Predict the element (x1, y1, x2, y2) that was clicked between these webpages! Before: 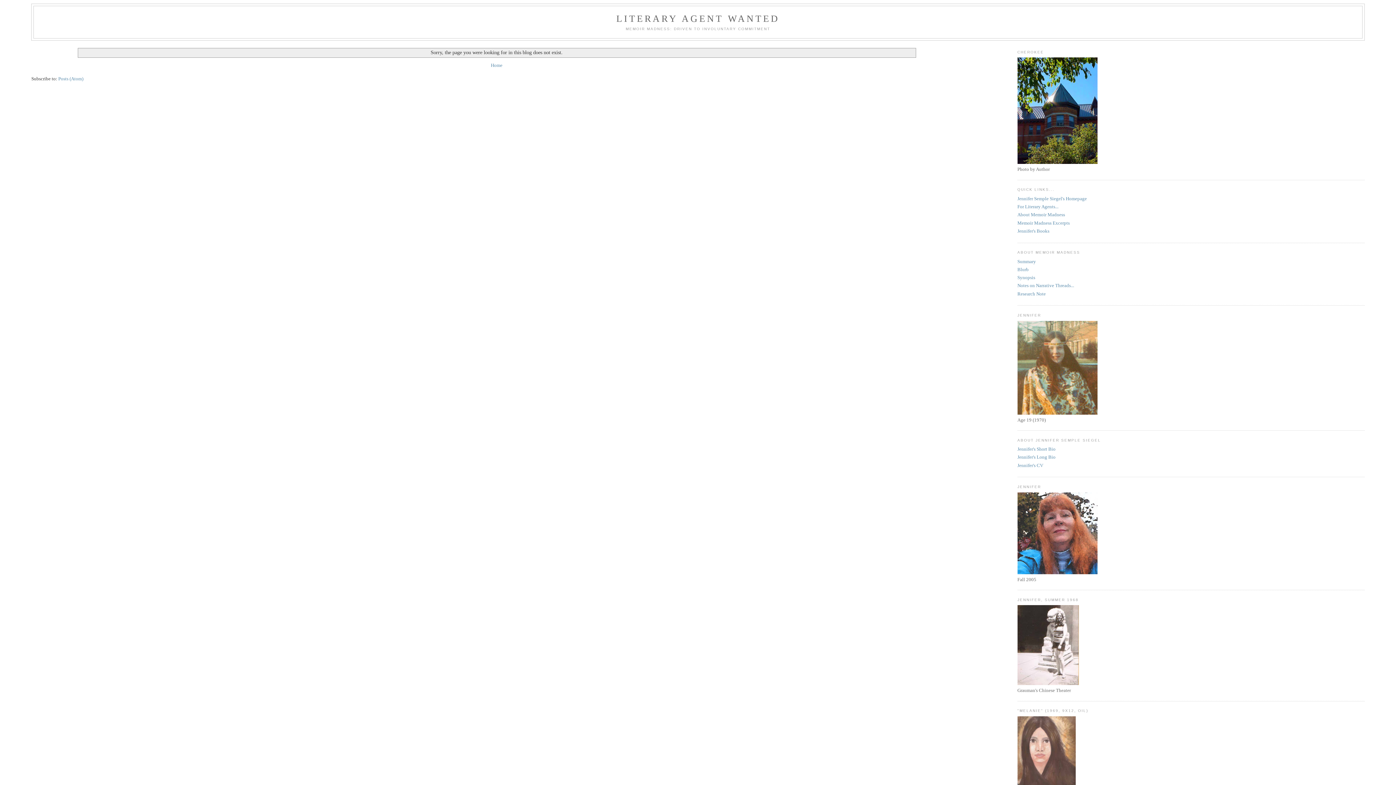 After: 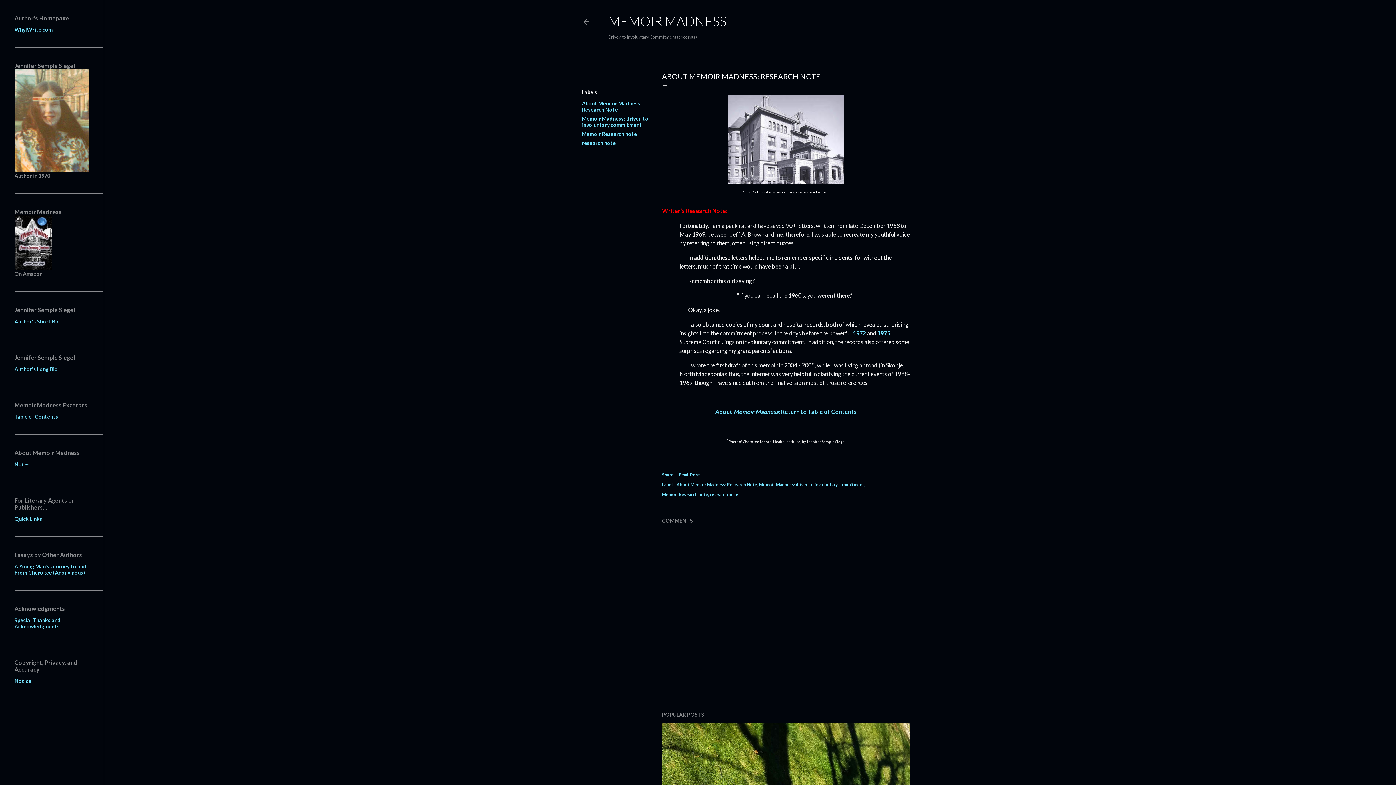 Action: bbox: (1017, 291, 1046, 296) label: Research Note